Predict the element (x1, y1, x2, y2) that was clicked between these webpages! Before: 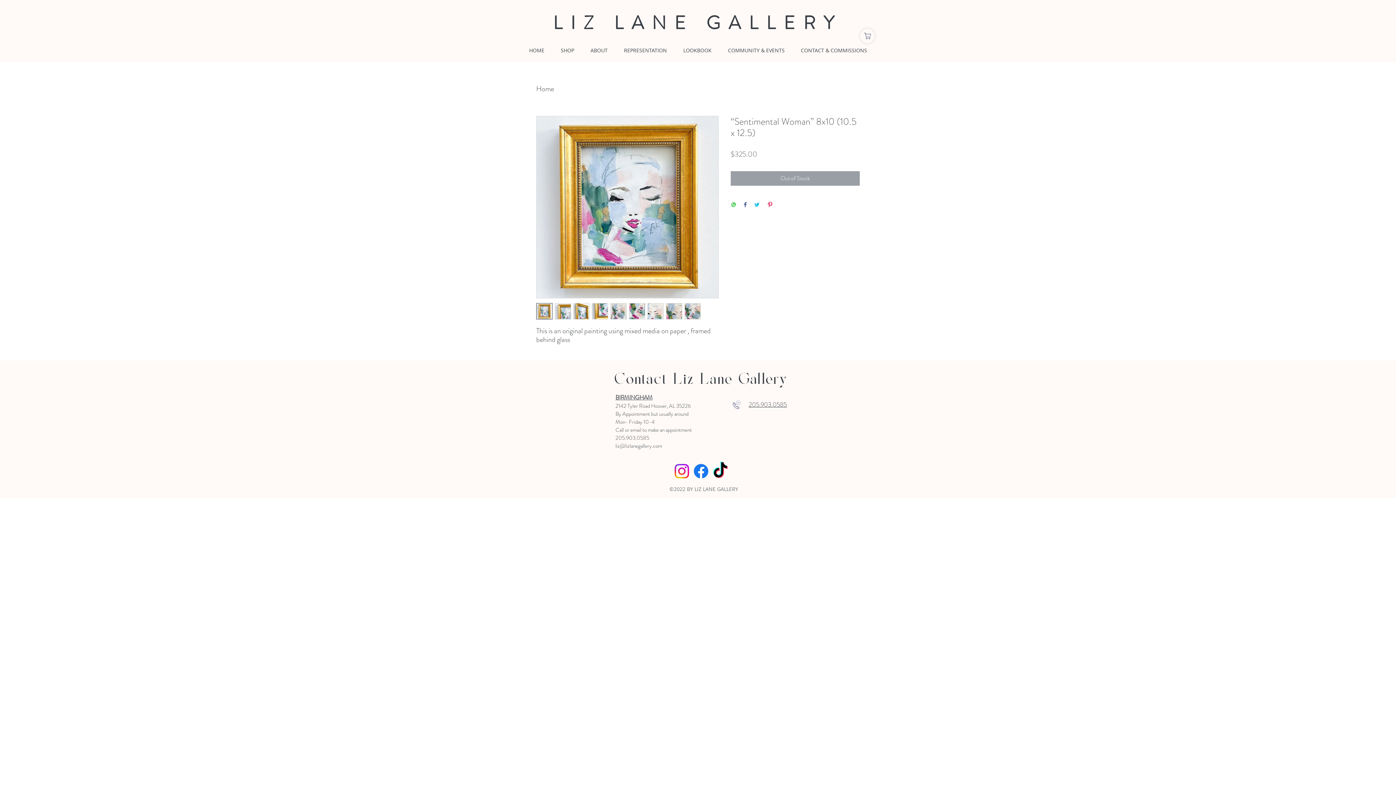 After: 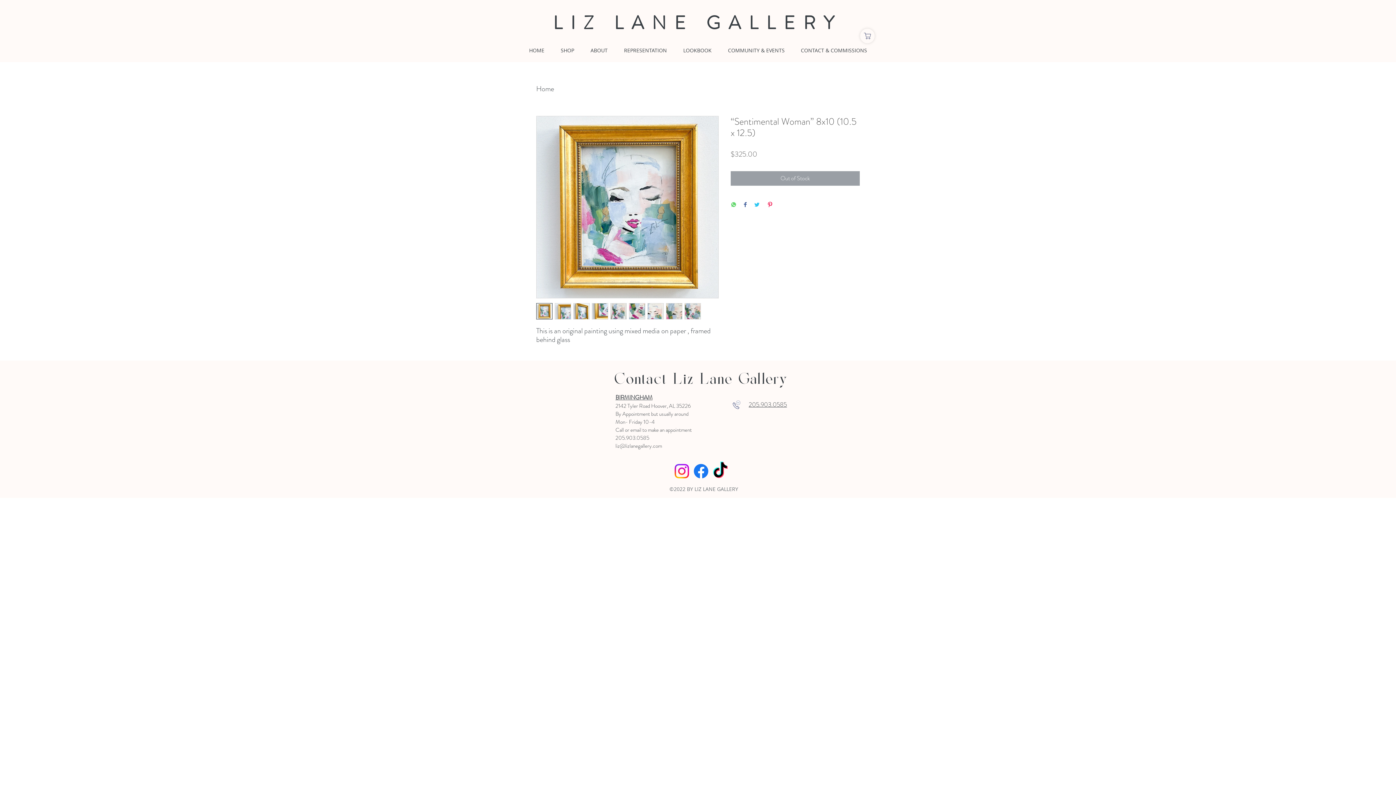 Action: label: TikTok bbox: (710, 461, 730, 481)